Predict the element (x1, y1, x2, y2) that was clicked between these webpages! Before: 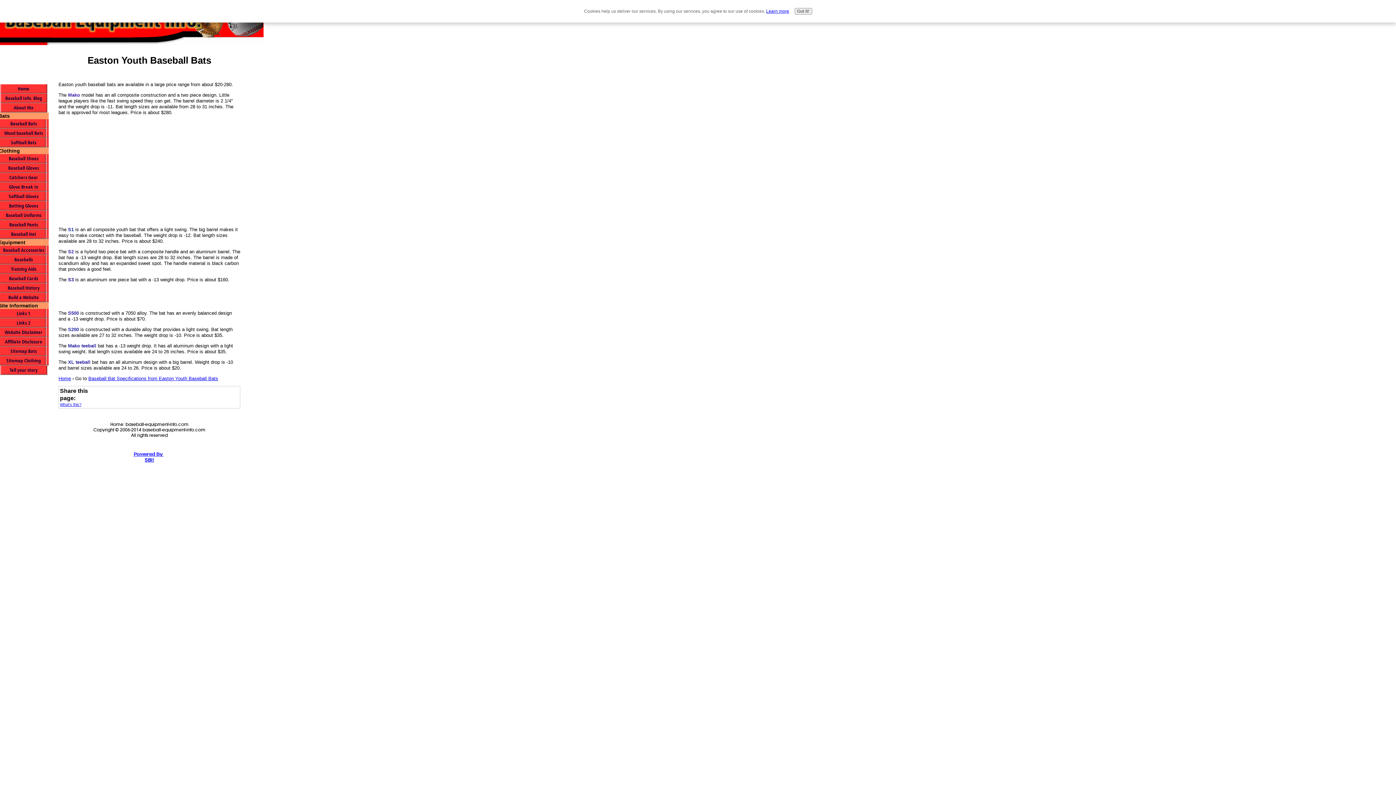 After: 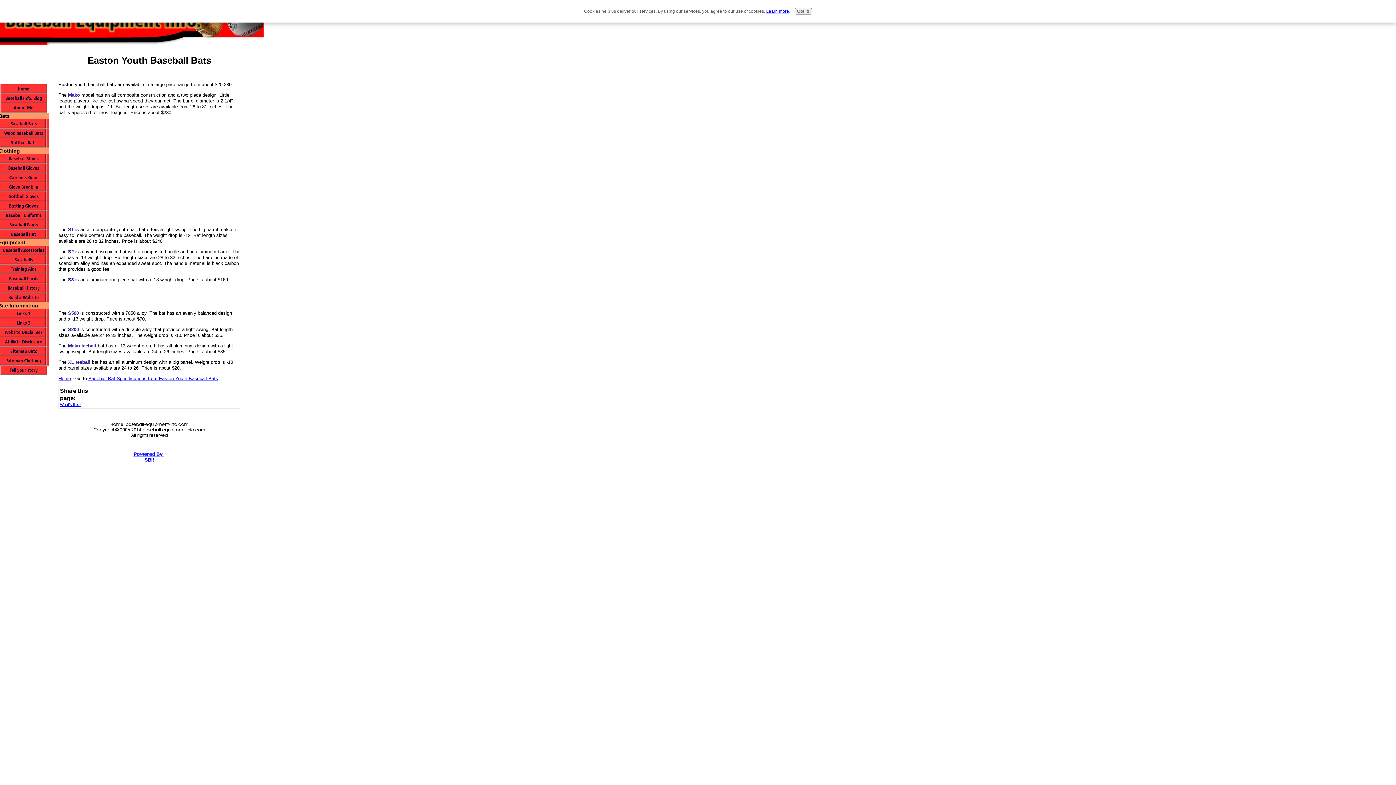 Action: label: What’s this? bbox: (60, 402, 81, 406)